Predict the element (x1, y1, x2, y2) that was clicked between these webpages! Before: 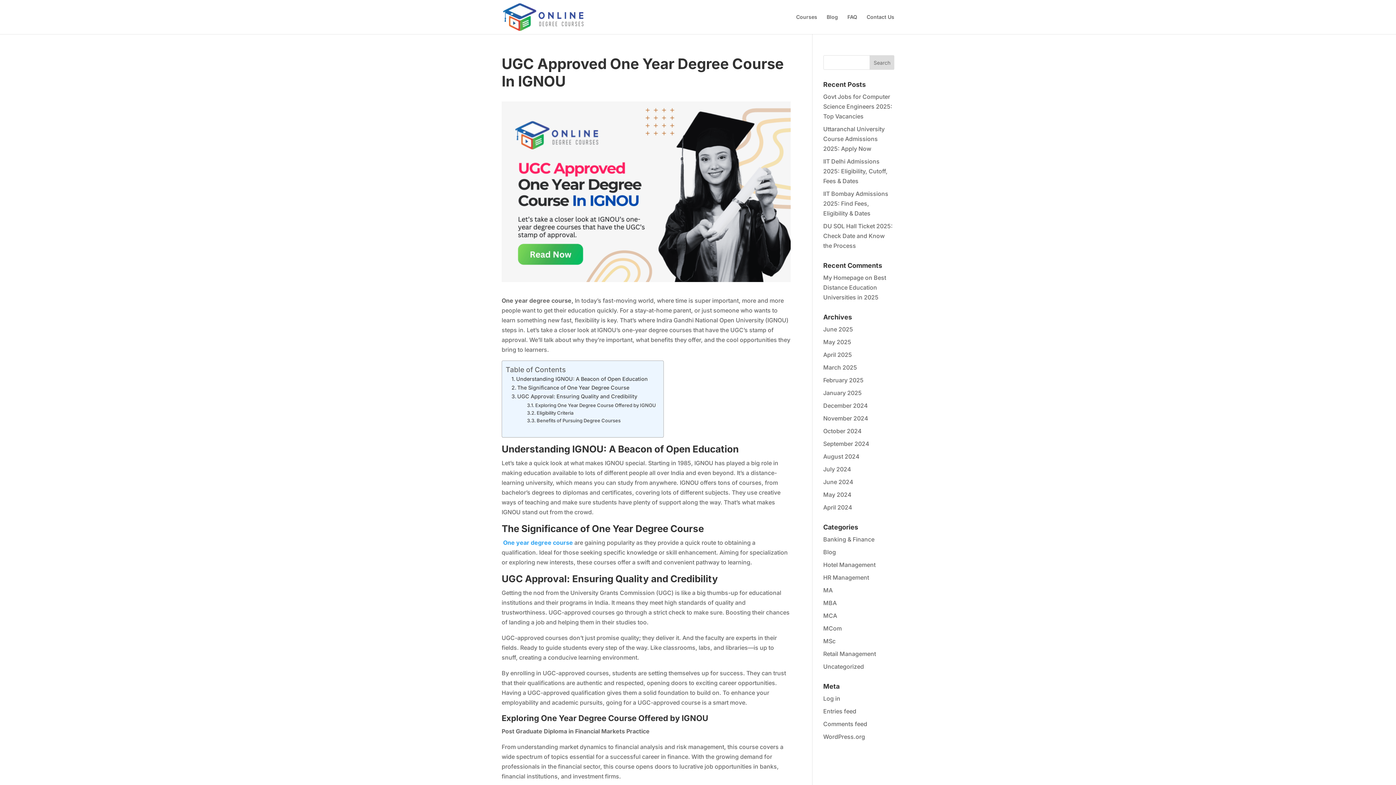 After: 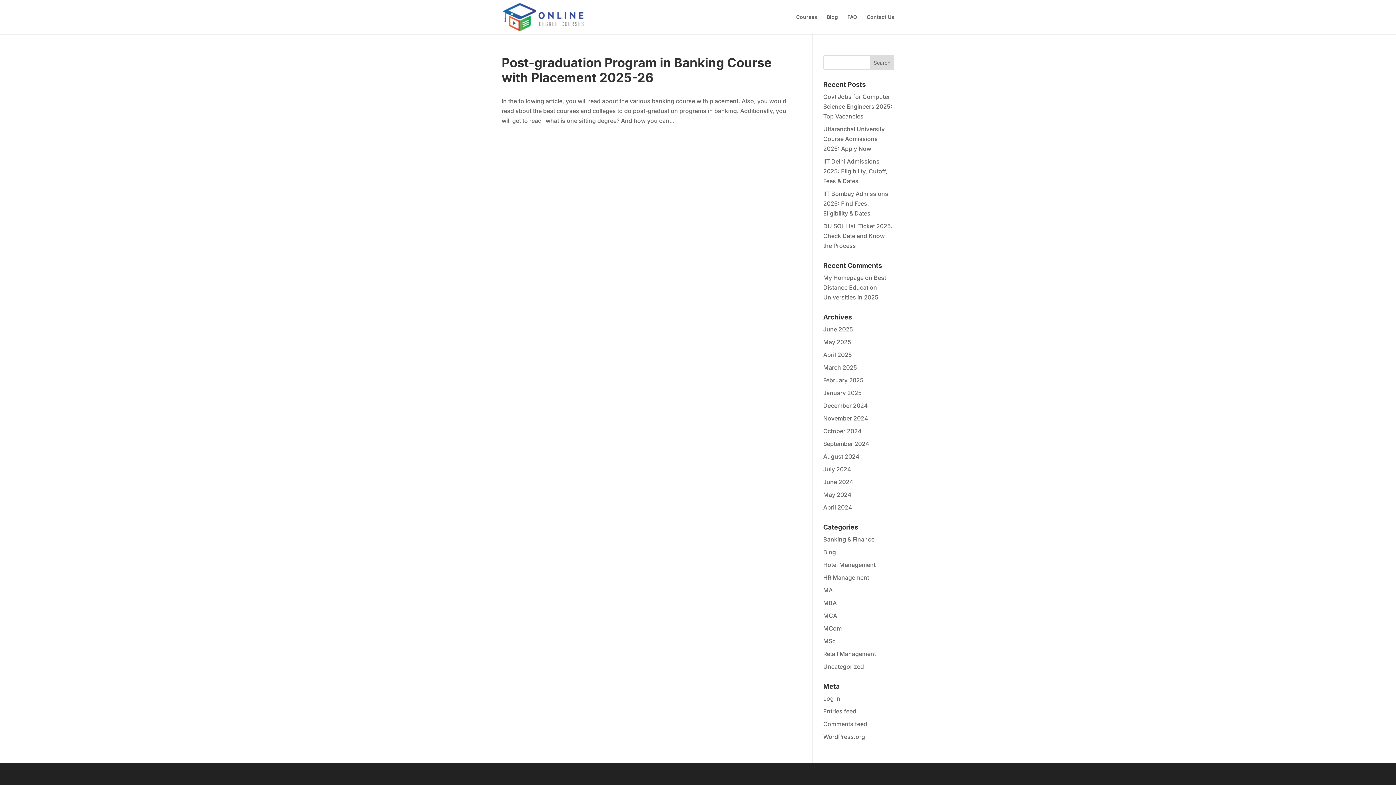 Action: bbox: (823, 536, 874, 543) label: Banking & Finance